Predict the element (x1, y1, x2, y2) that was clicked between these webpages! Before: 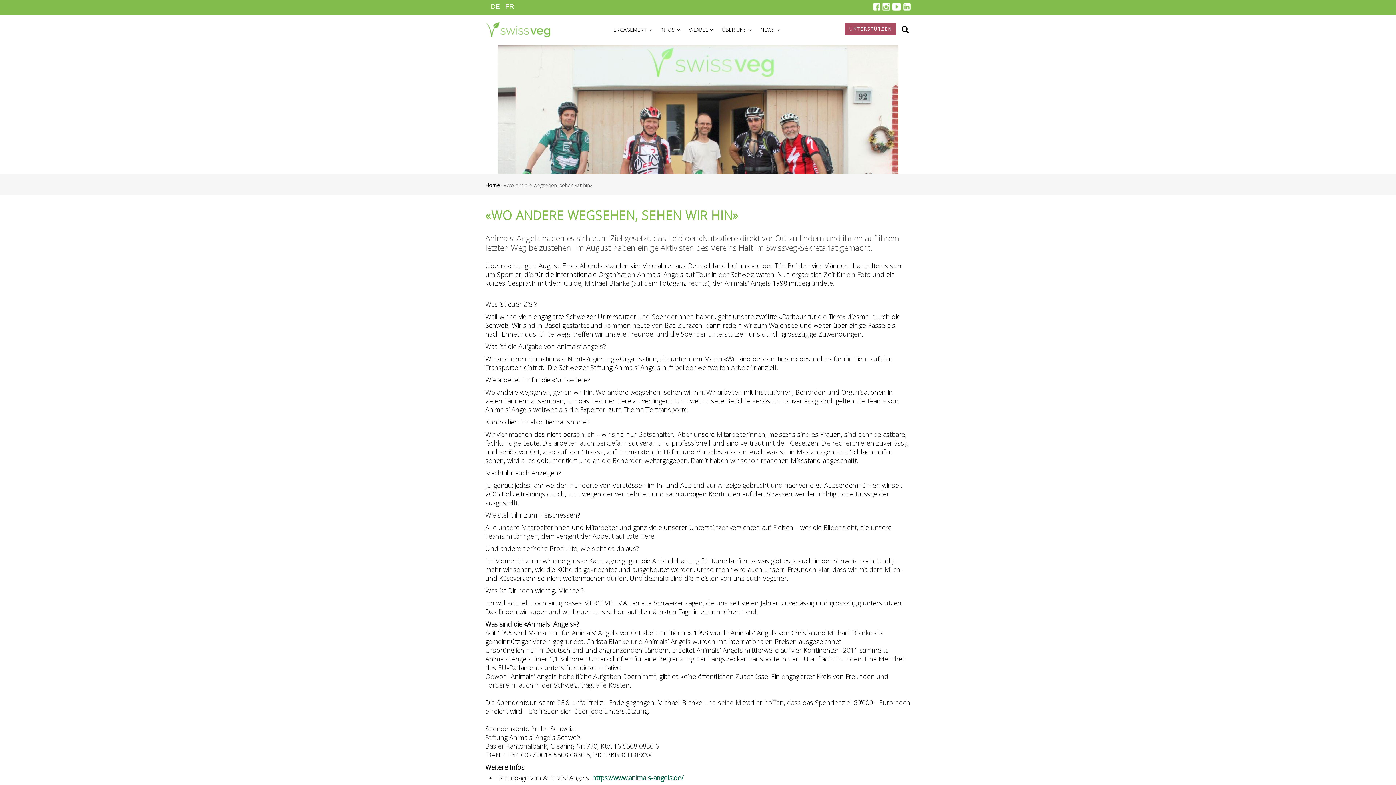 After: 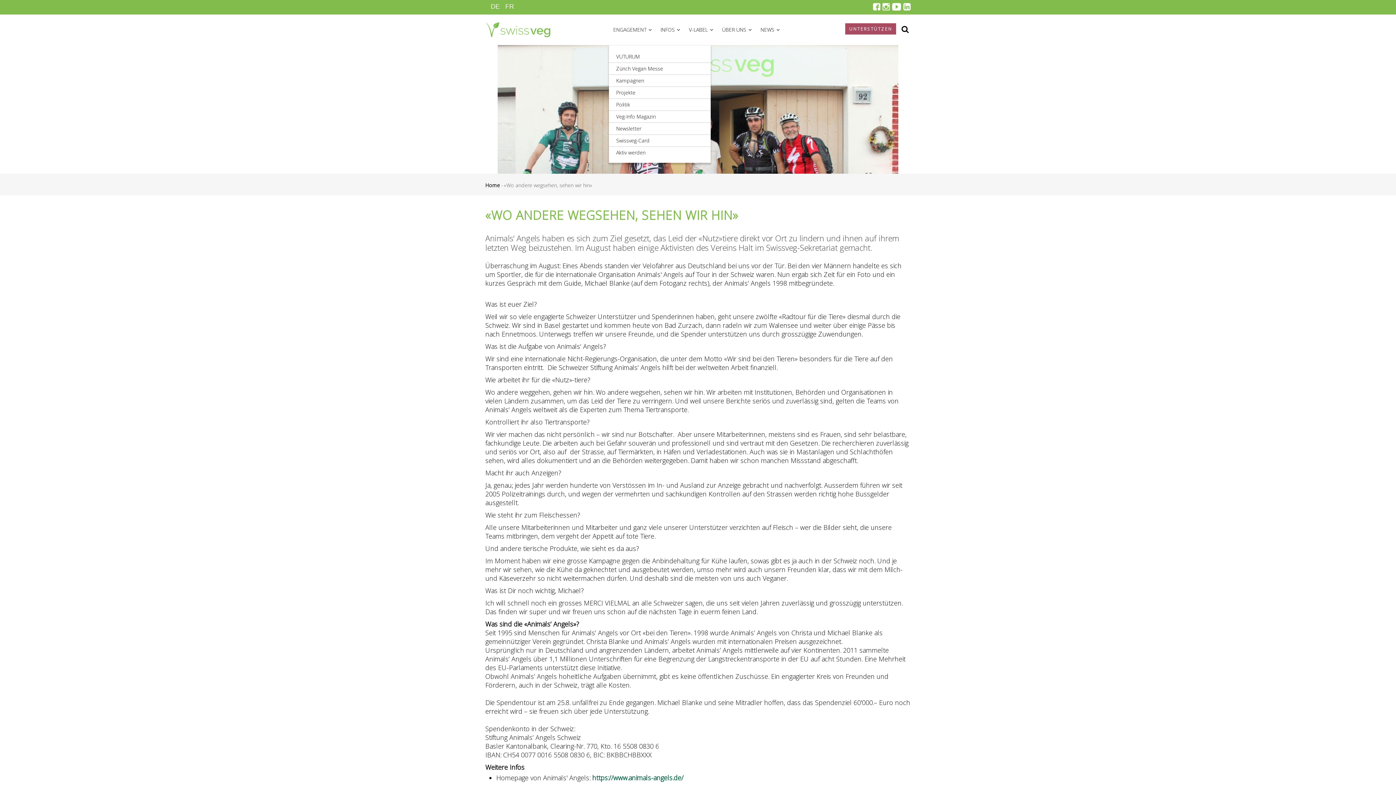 Action: label: ENGAGEMENT  bbox: (609, 14, 656, 45)